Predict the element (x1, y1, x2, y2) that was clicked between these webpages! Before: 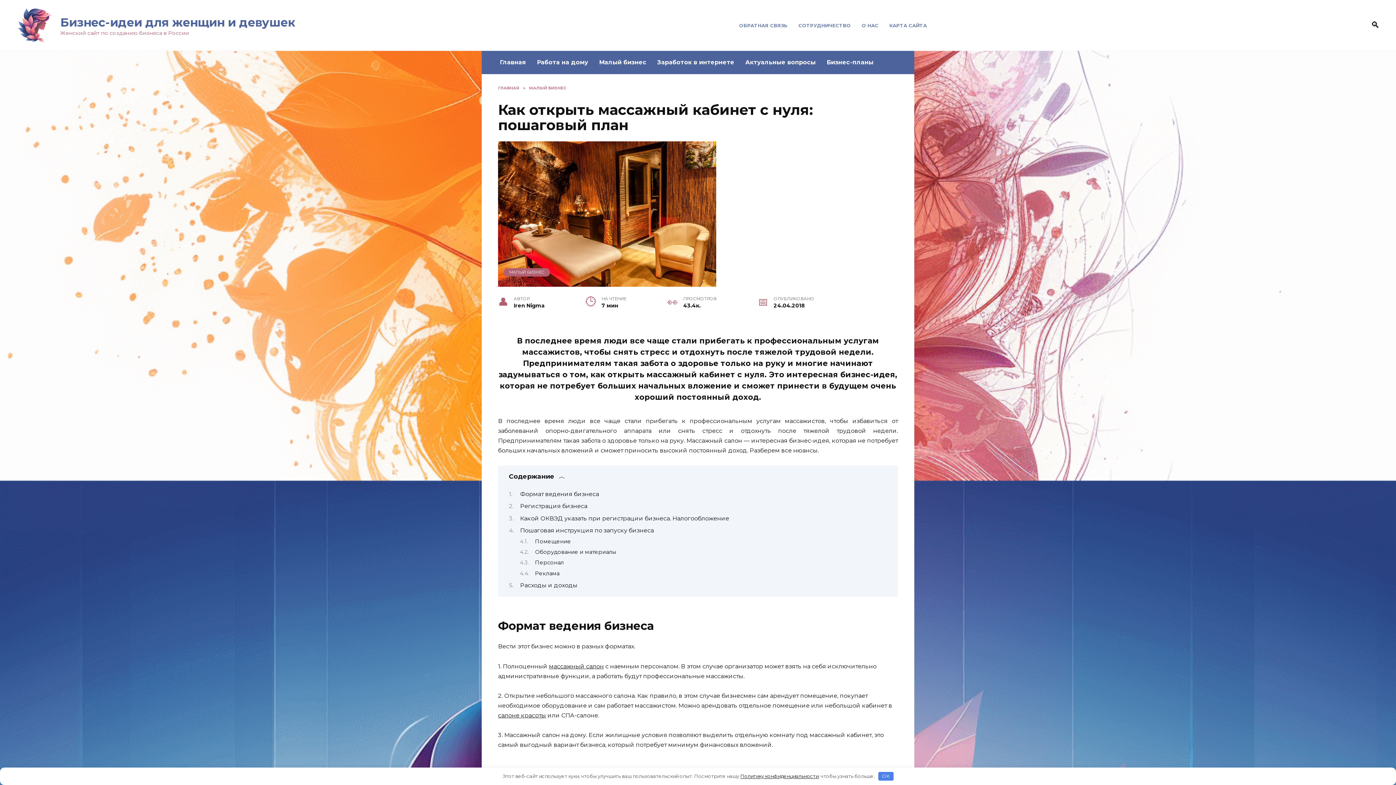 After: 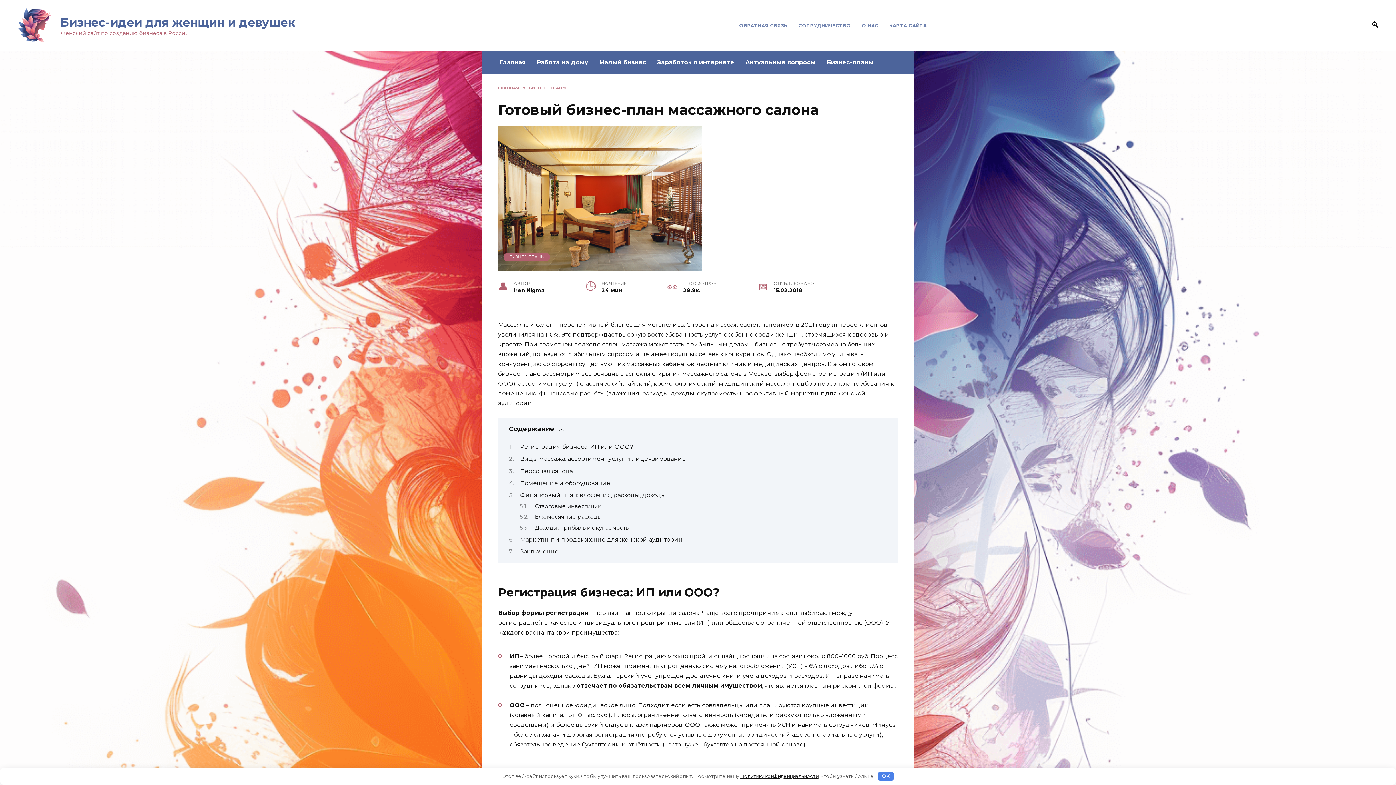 Action: bbox: (549, 663, 604, 670) label: массажный салон